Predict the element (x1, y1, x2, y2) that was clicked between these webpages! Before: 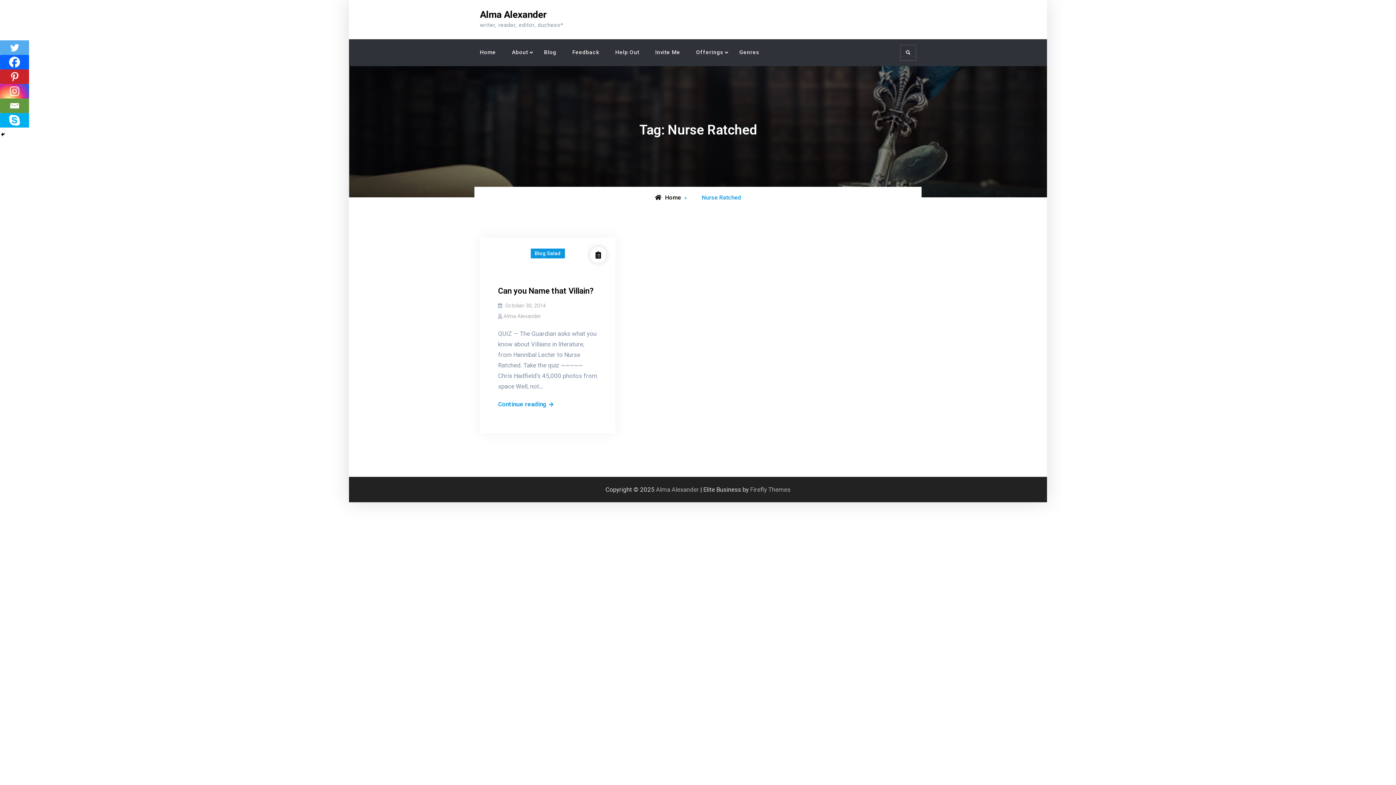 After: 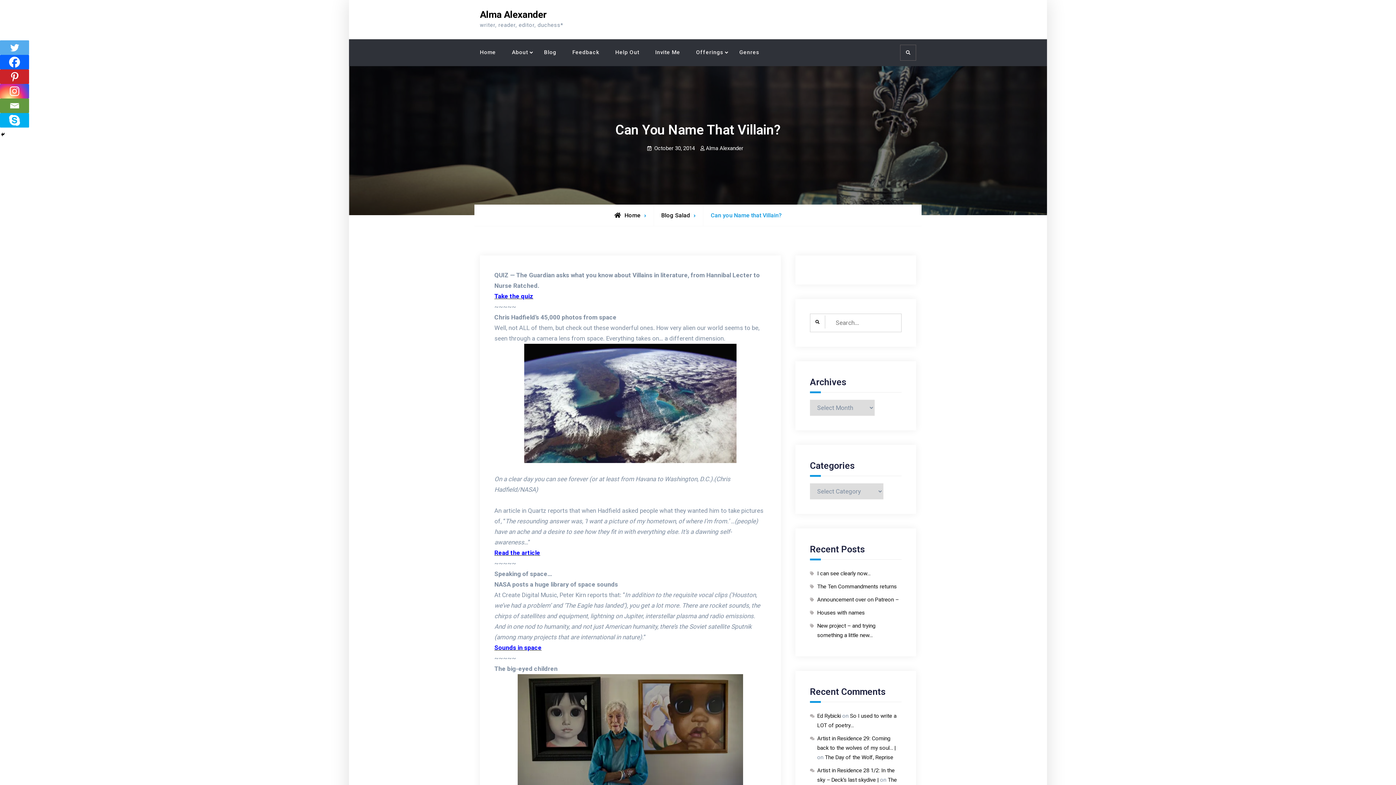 Action: bbox: (505, 302, 545, 309) label: October 30, 2014